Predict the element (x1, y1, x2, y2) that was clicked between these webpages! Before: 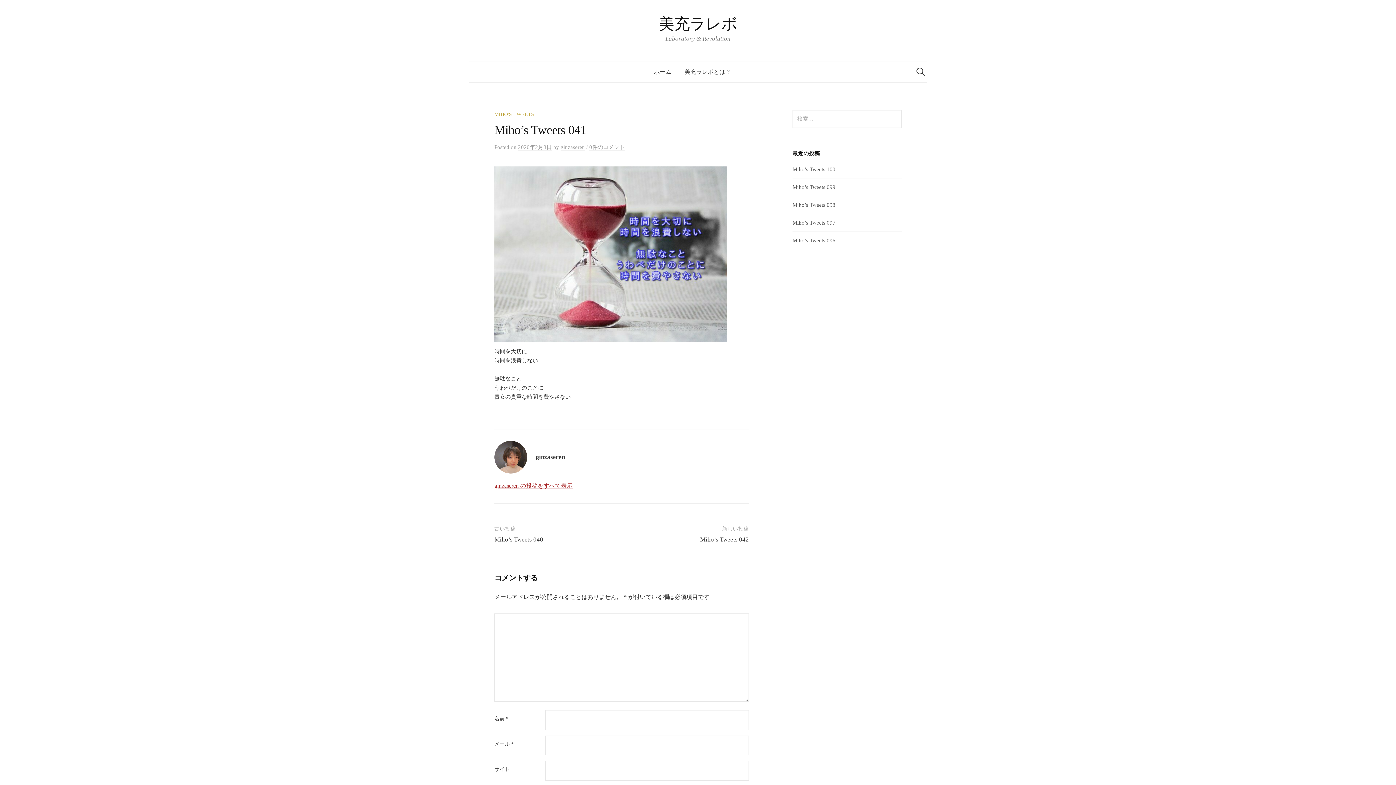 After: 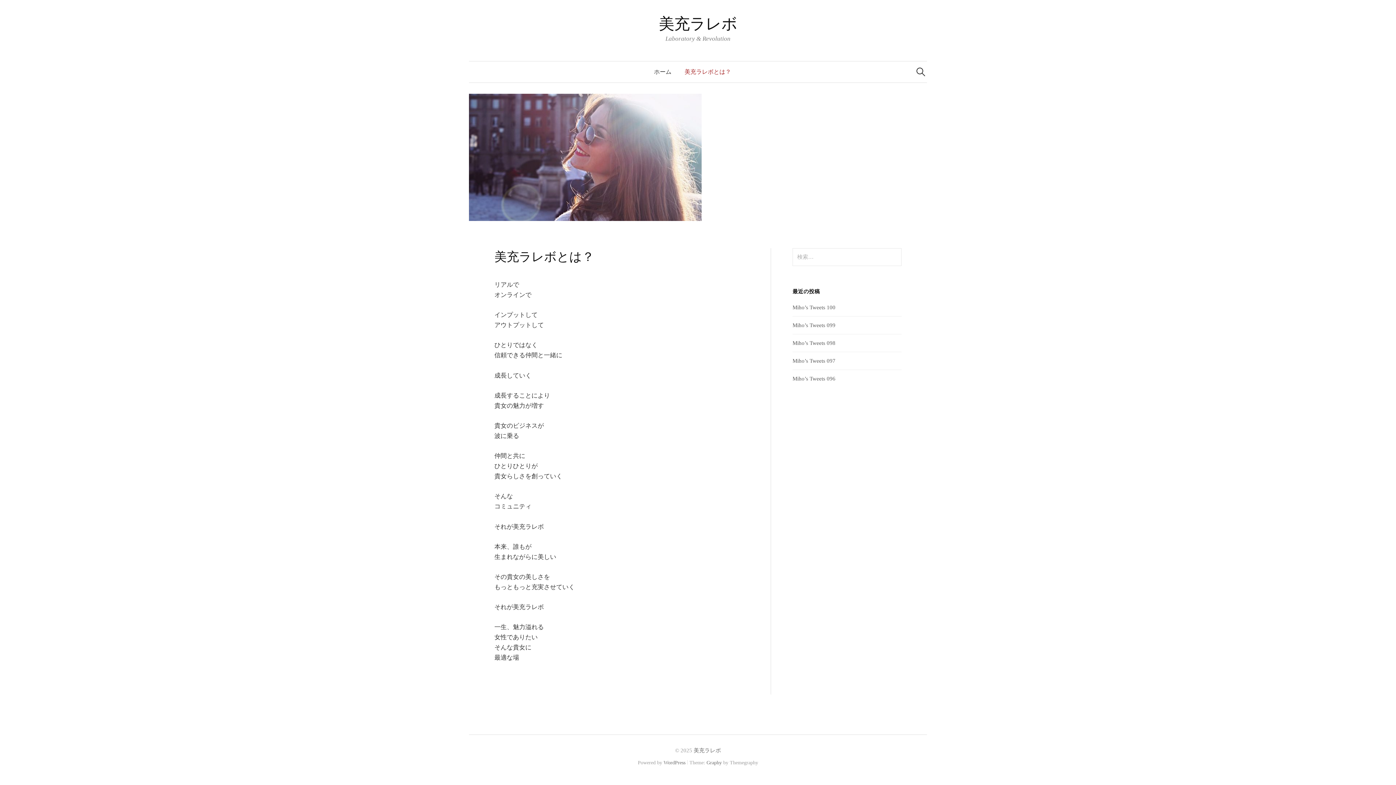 Action: bbox: (678, 61, 737, 82) label: 美充ラレボとは？